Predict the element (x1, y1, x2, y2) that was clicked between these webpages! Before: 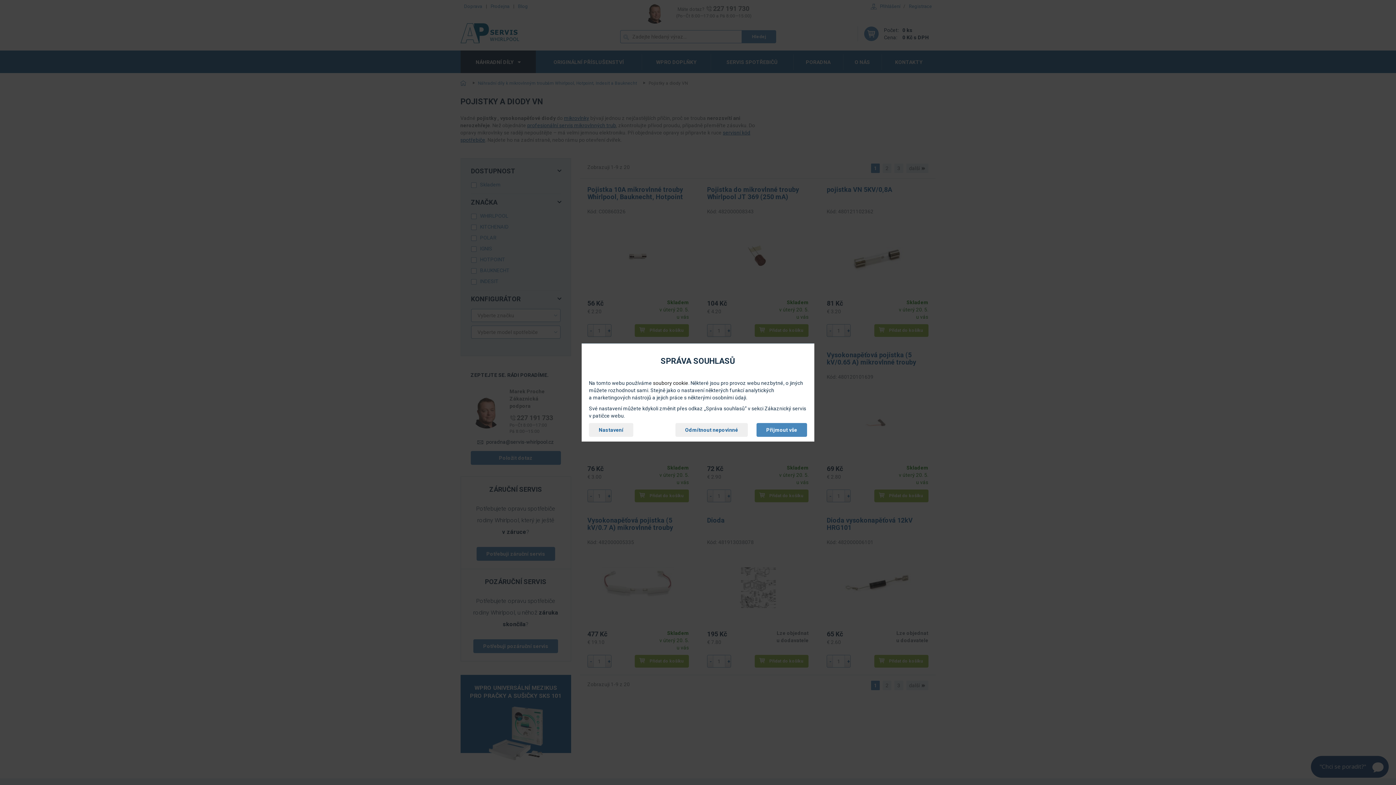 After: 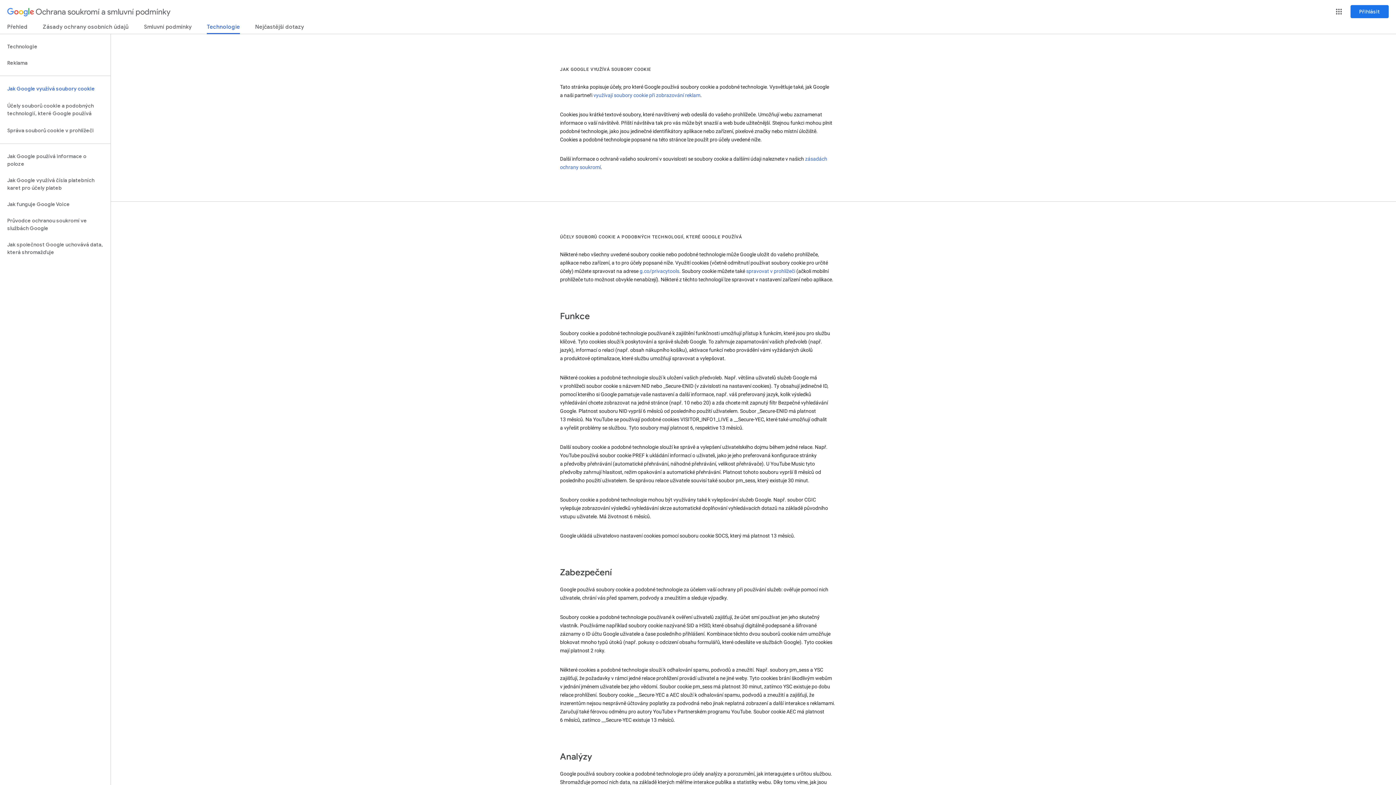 Action: bbox: (653, 380, 688, 386) label: soubory cookie